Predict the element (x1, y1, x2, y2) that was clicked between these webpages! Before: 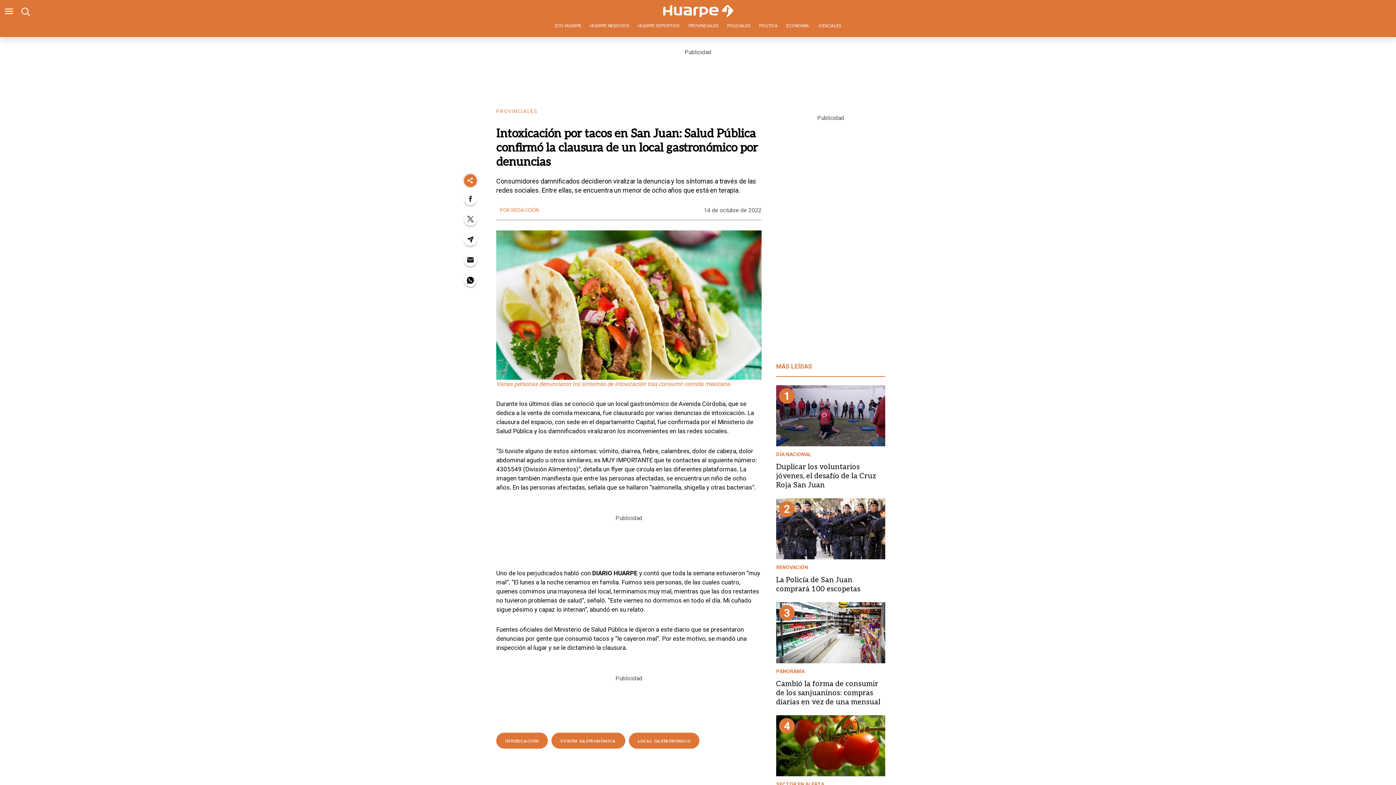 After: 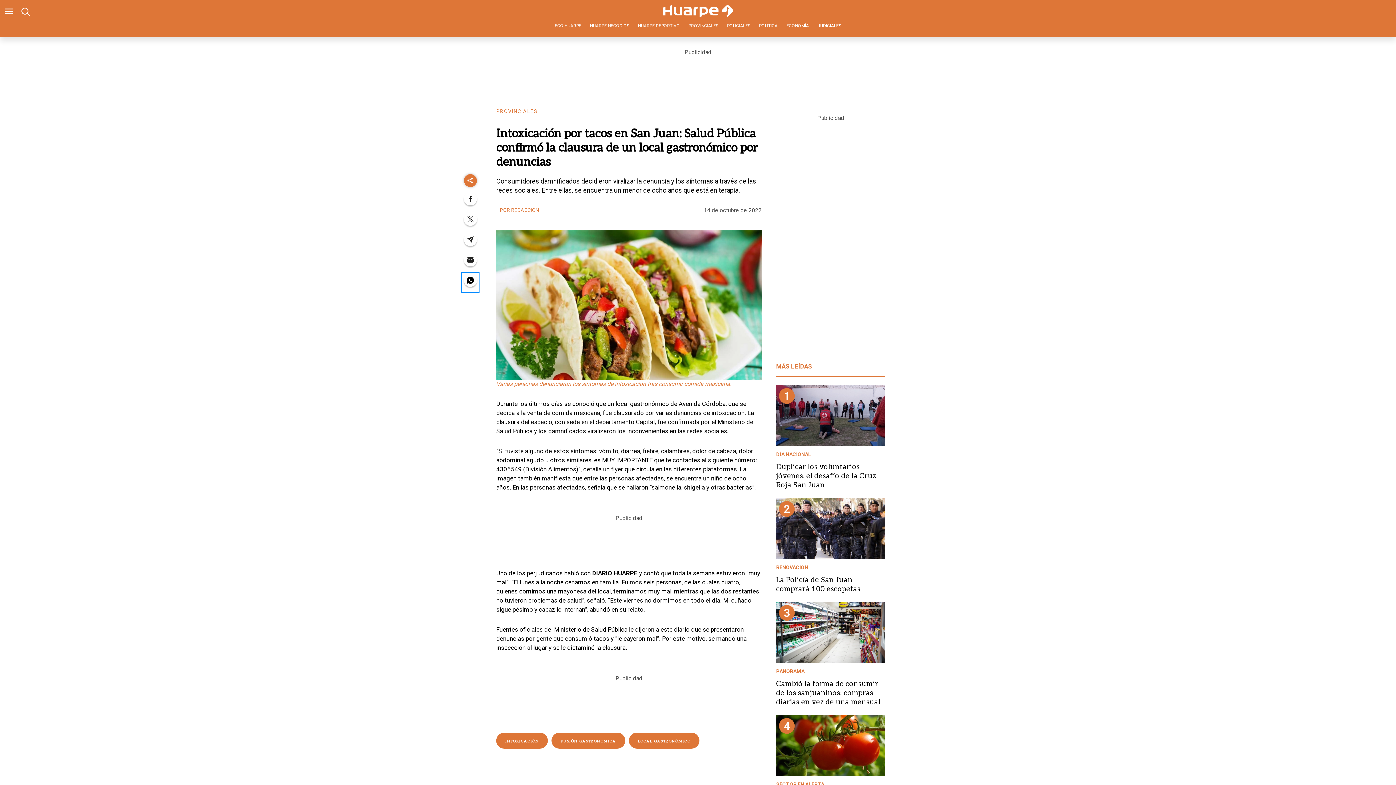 Action: label: Share by whatsapp bbox: (462, 273, 478, 291)